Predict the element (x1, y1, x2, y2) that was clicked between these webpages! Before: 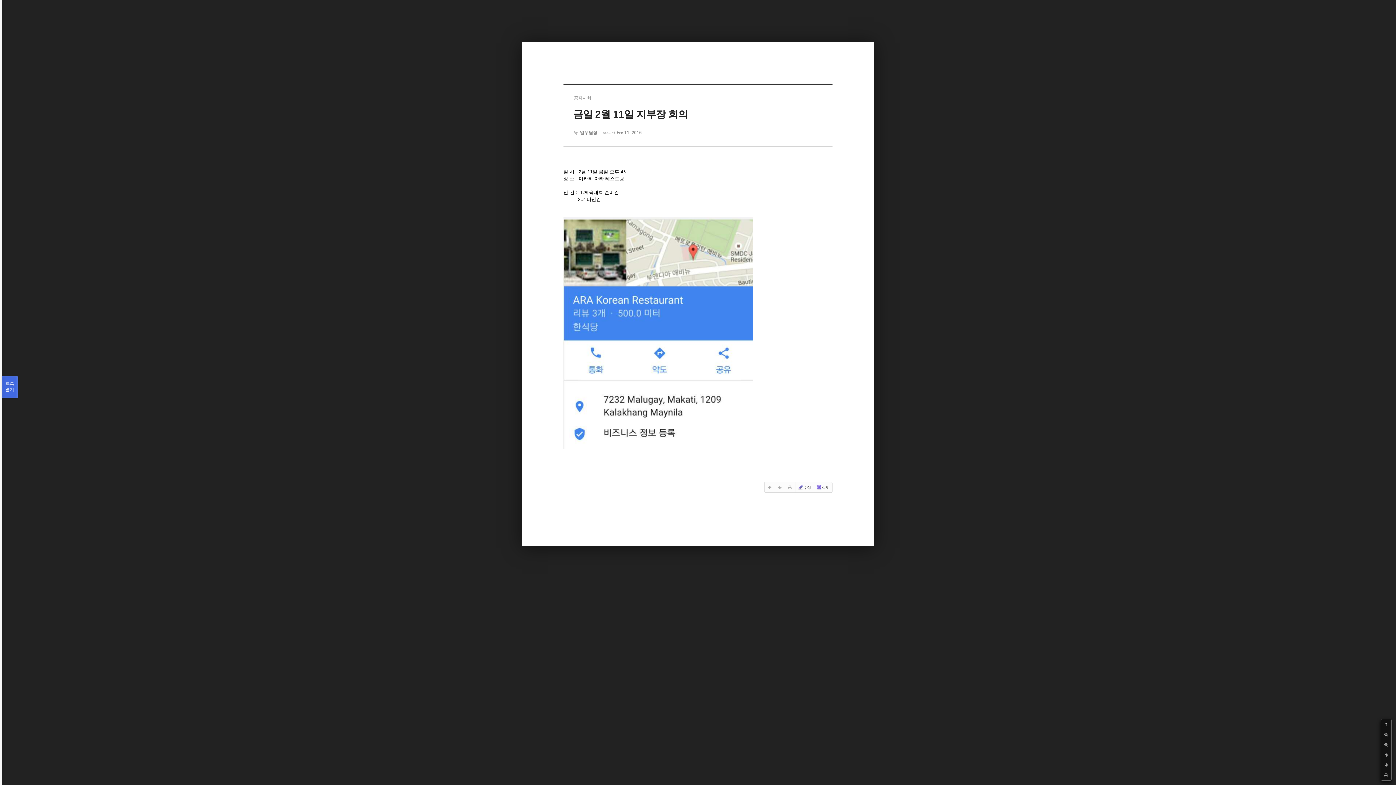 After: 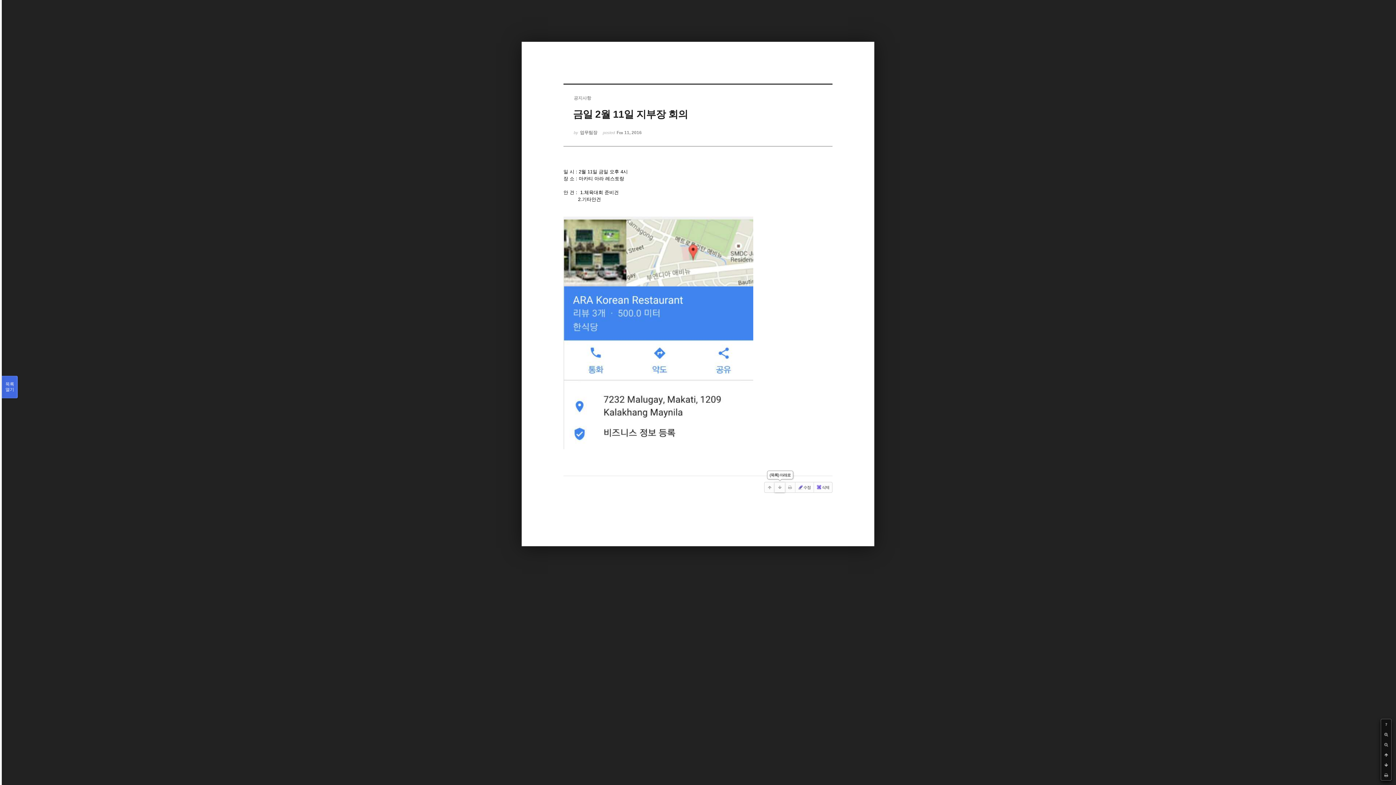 Action: bbox: (774, 482, 785, 492)